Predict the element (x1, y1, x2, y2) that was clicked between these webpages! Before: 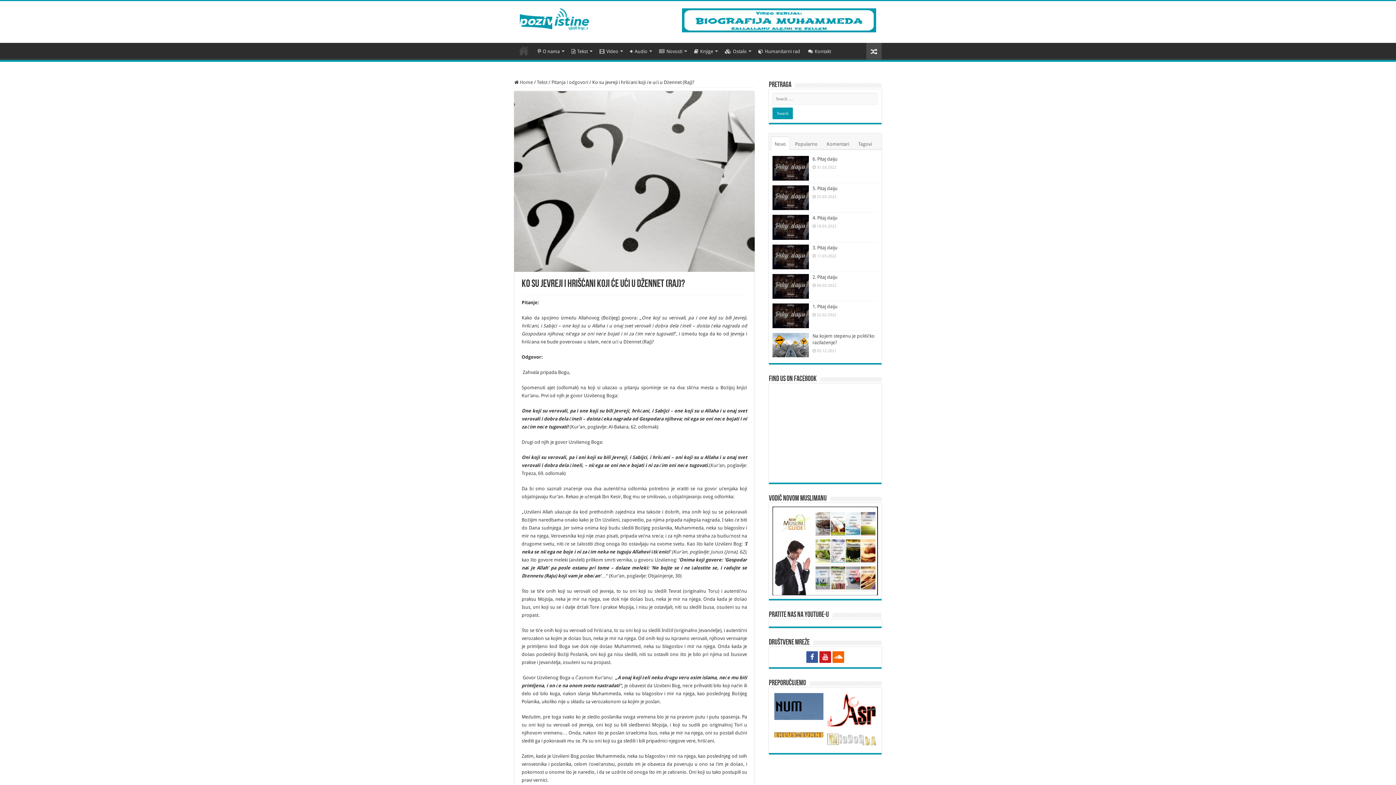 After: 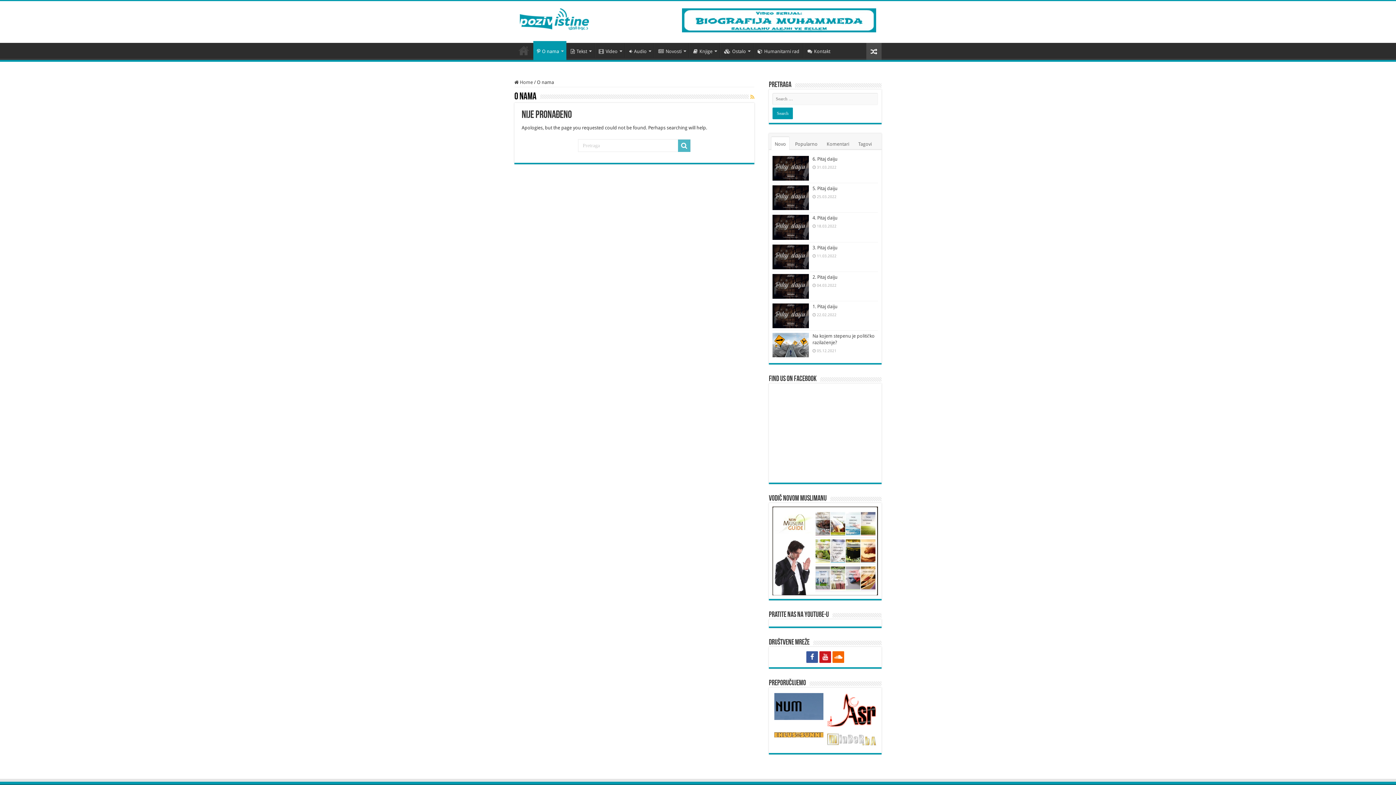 Action: label: O nama bbox: (533, 42, 567, 58)